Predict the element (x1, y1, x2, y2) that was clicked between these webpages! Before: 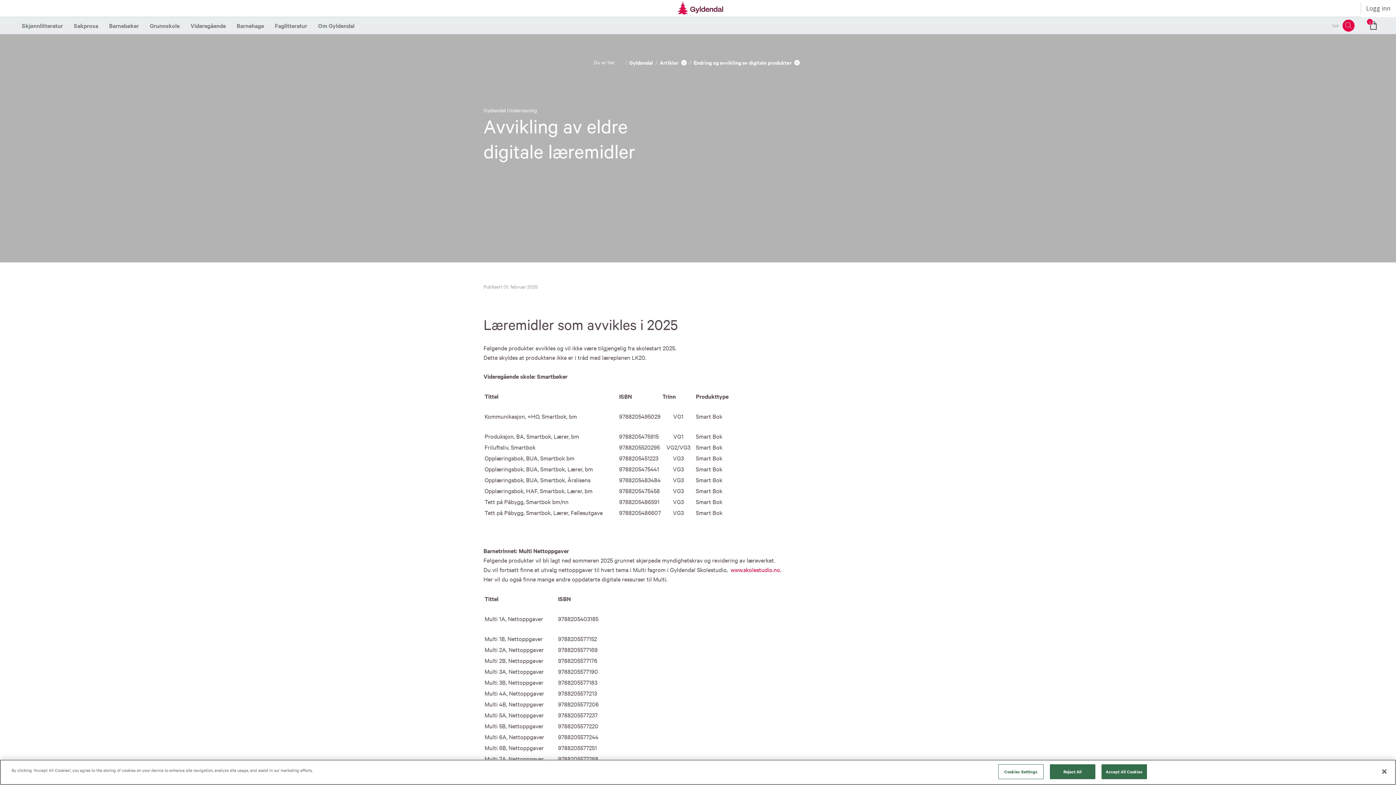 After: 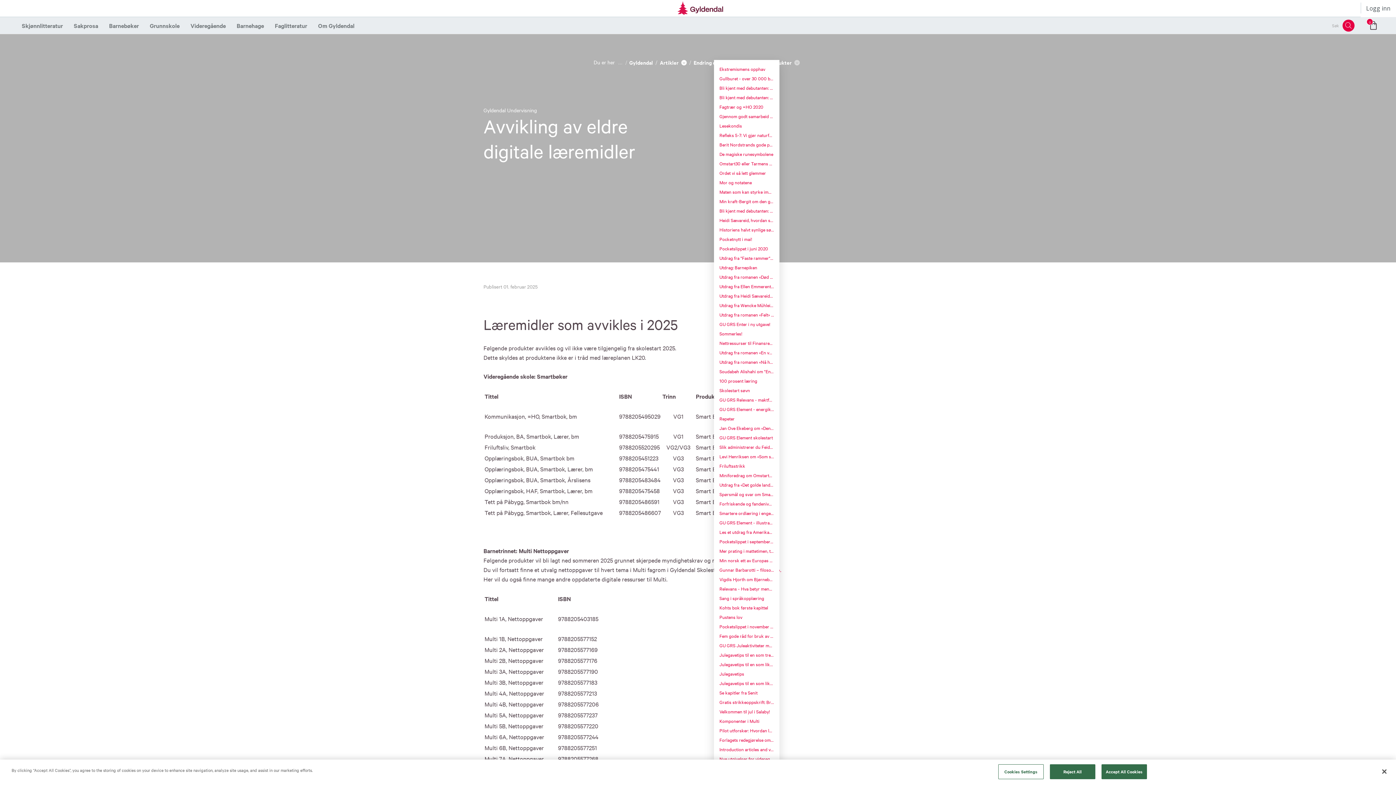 Action: bbox: (794, 60, 800, 65) label: Dropdown button